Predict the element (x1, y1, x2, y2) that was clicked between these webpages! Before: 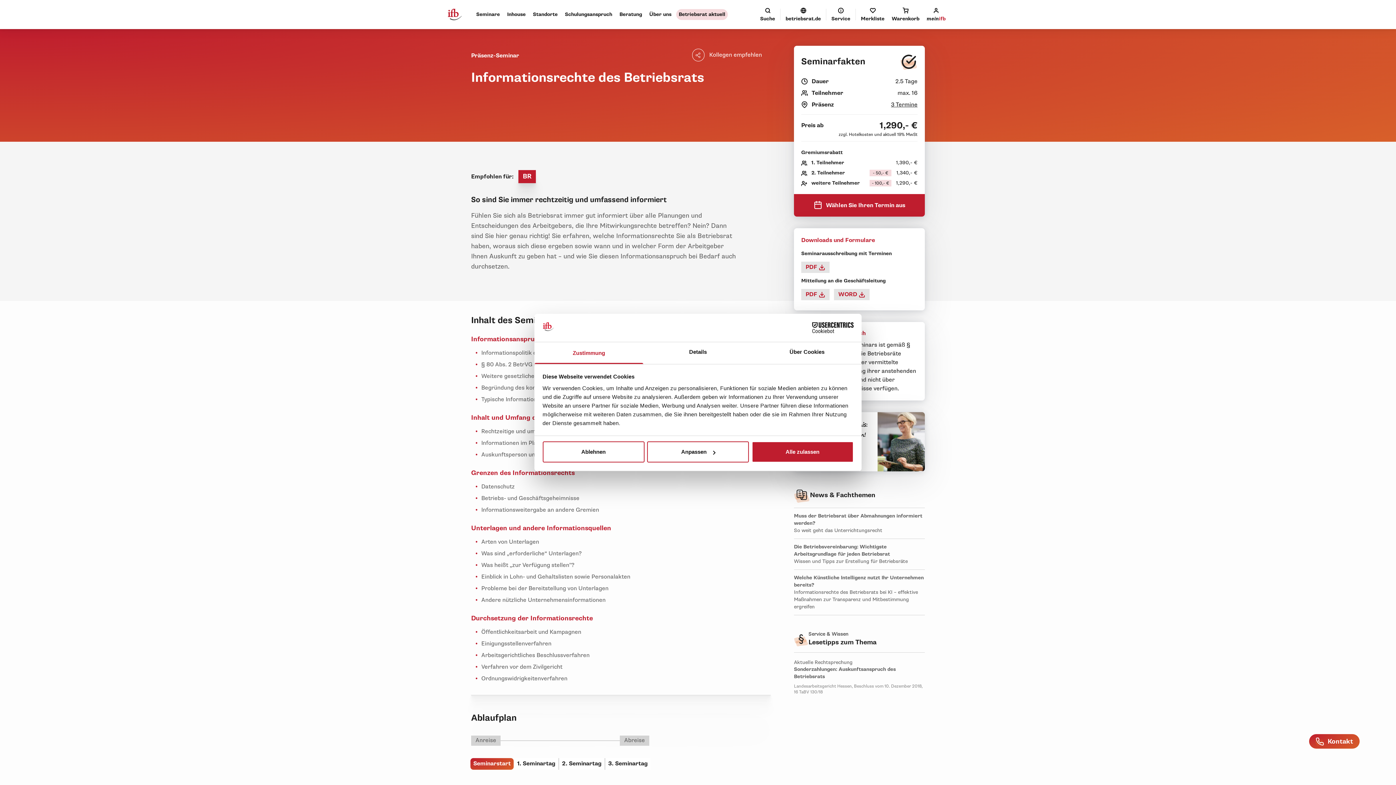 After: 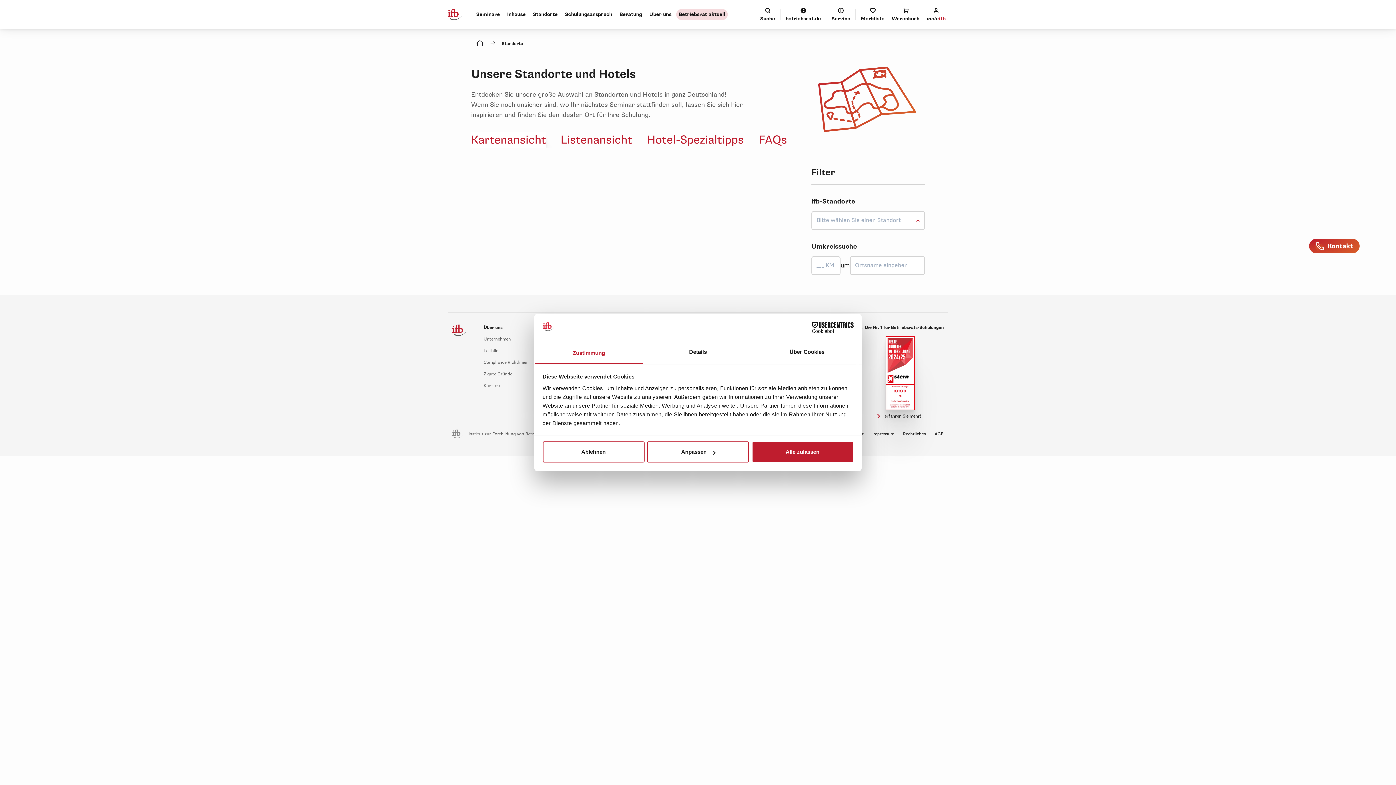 Action: bbox: (530, 9, 560, 20) label: Standorte